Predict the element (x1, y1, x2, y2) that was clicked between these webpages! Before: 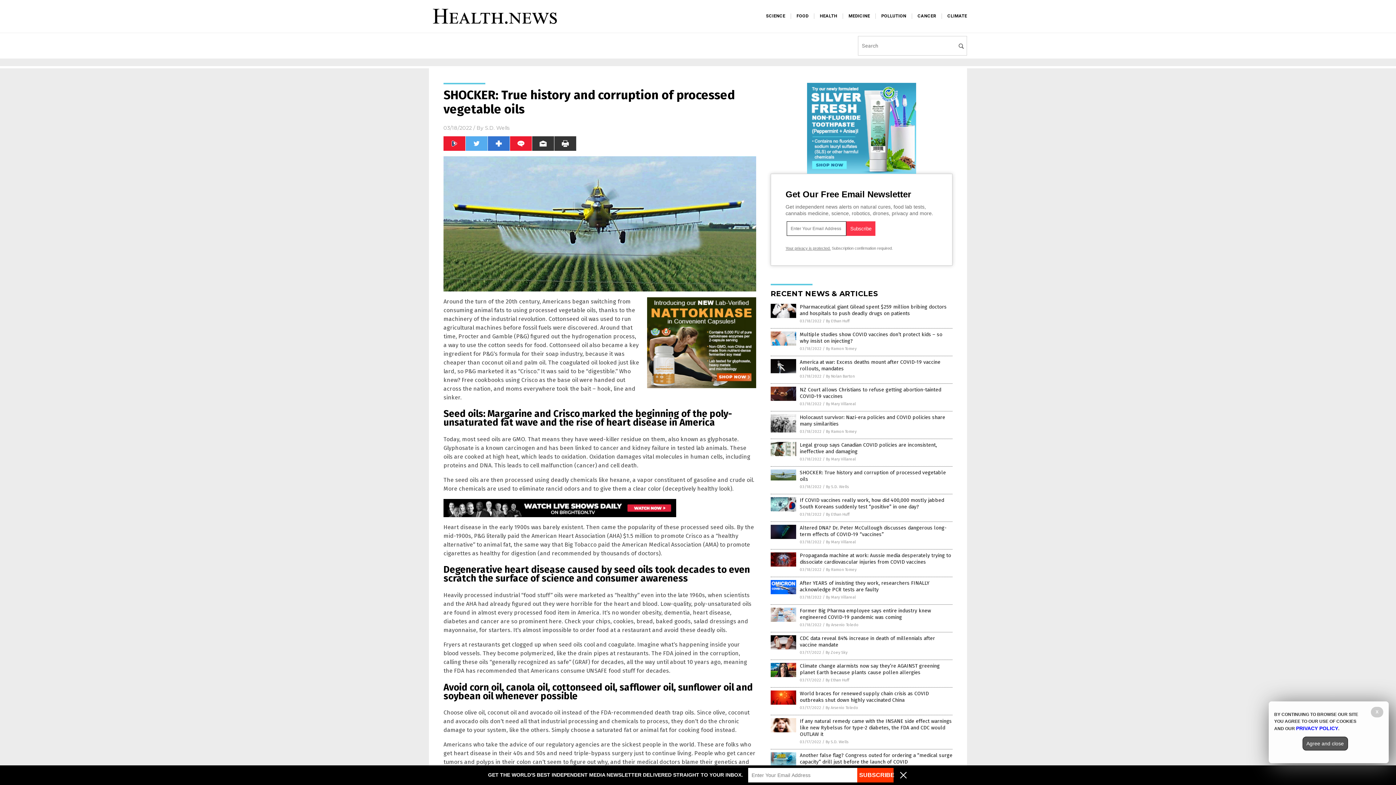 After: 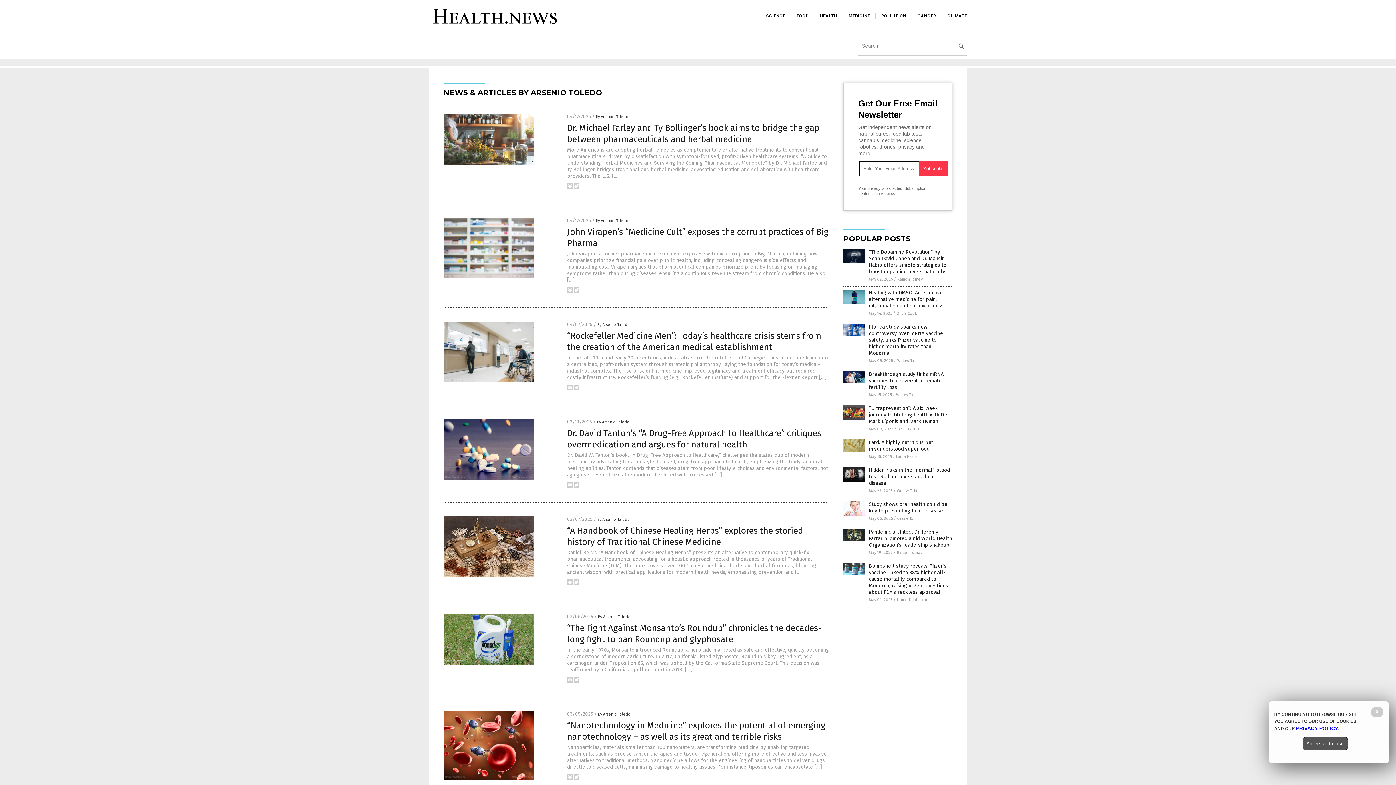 Action: bbox: (826, 622, 858, 627) label: By Arsenio Toledo